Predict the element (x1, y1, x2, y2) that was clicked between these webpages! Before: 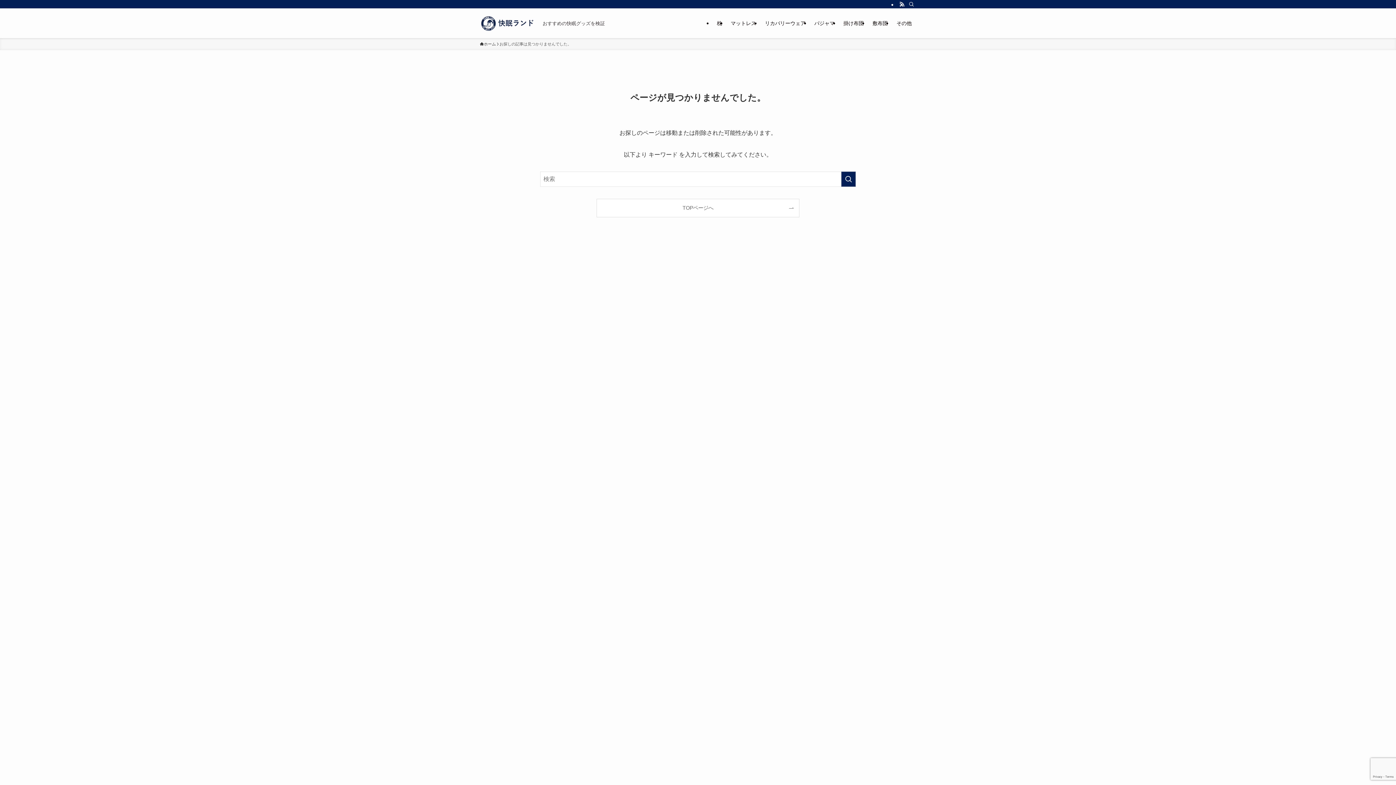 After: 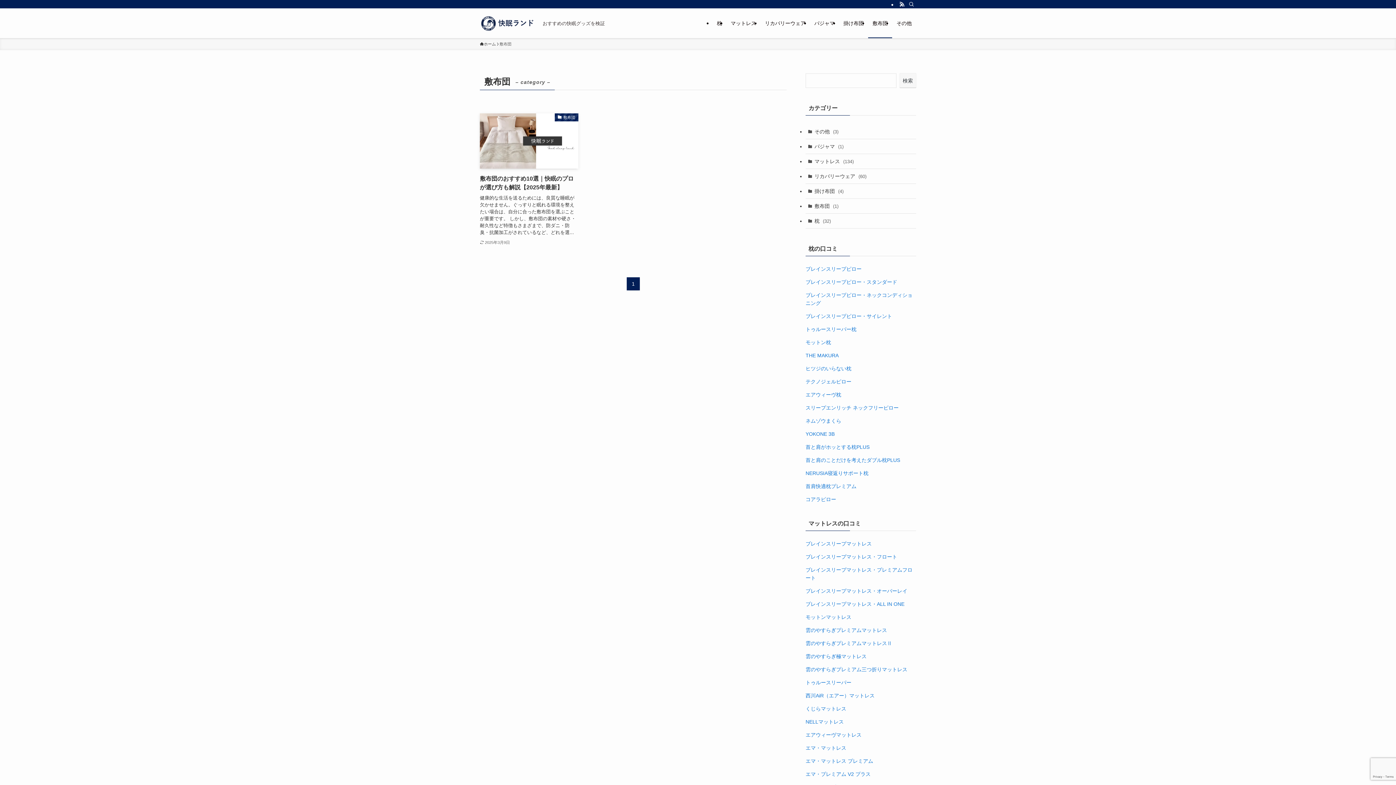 Action: label: 敷布団 bbox: (868, 8, 892, 38)